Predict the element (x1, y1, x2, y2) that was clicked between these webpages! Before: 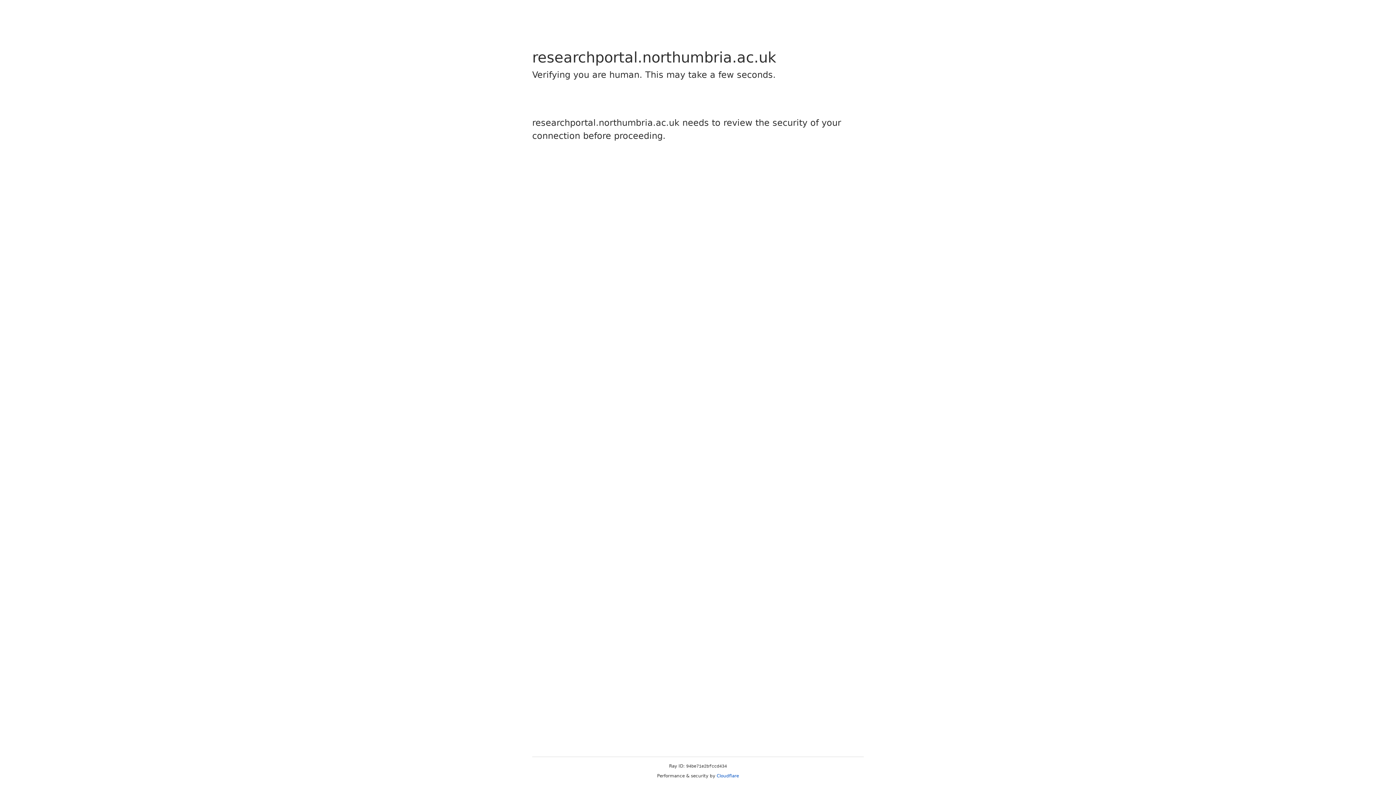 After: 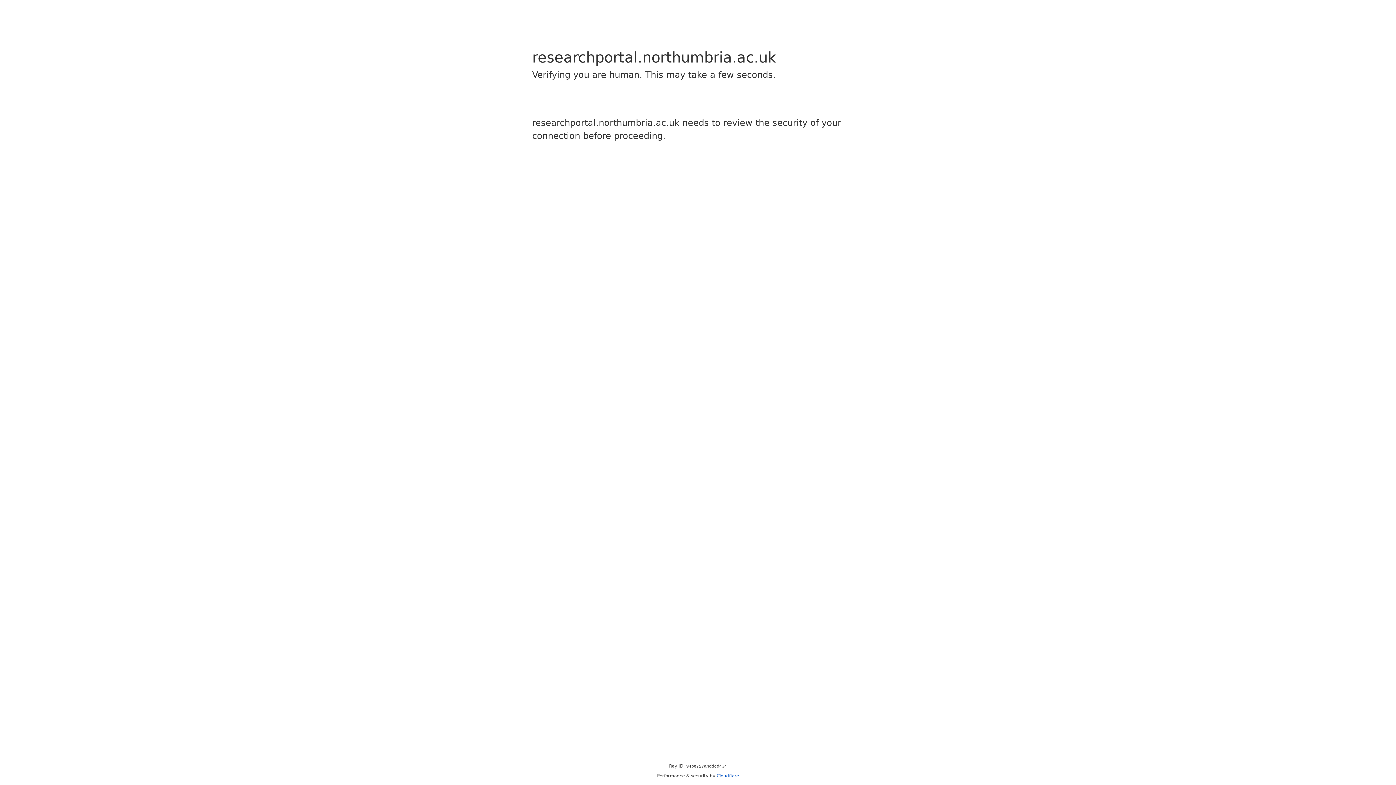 Action: bbox: (716, 773, 739, 778) label: Cloudflare